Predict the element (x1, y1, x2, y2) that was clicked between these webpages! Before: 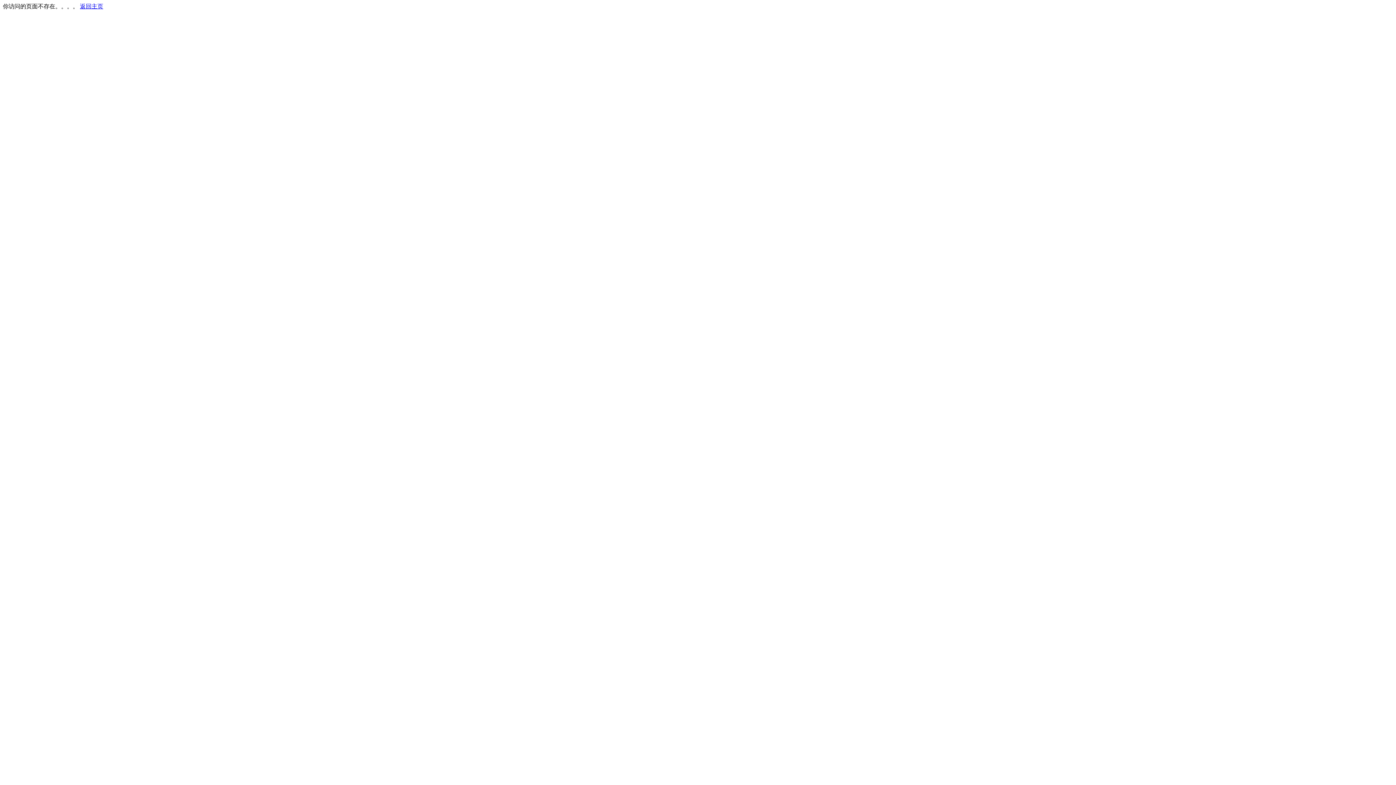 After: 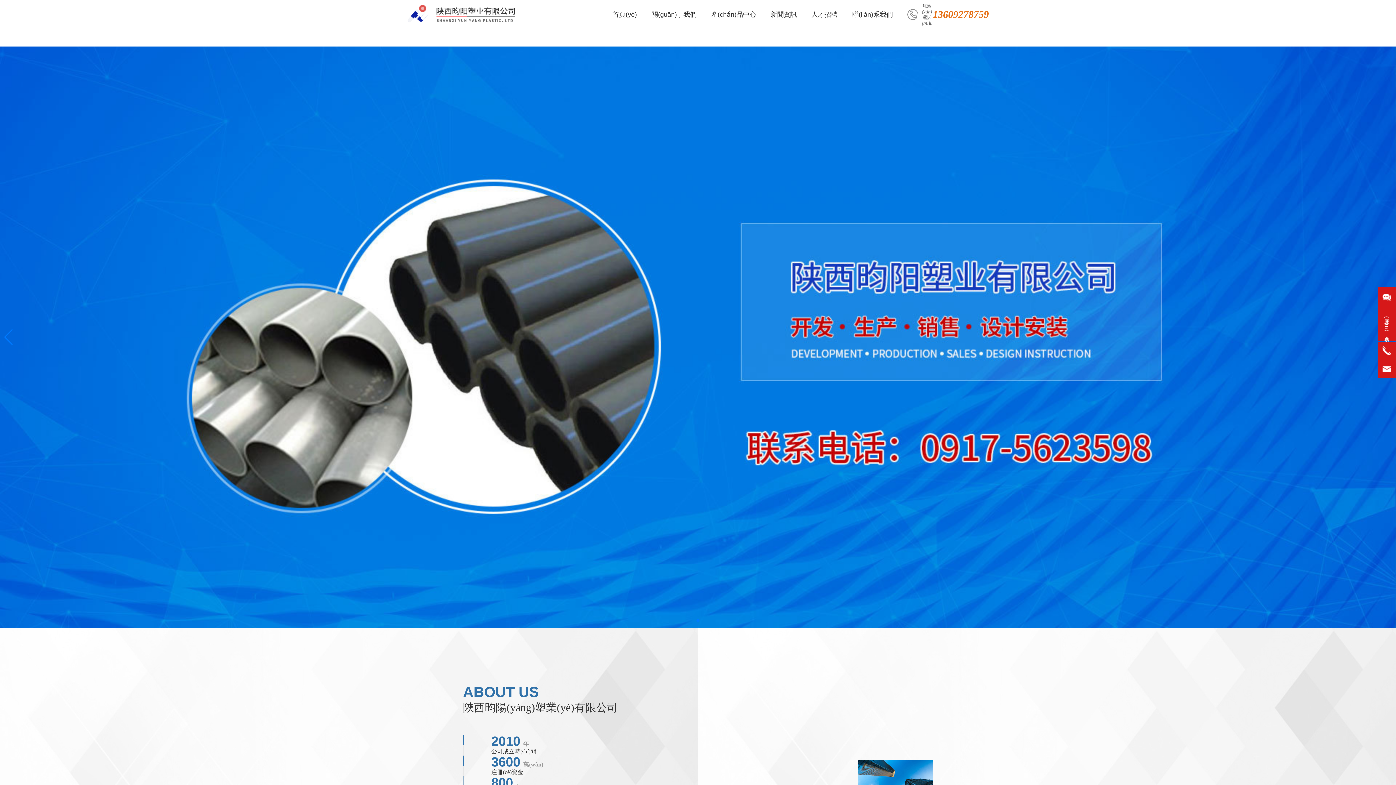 Action: label: 返回主页 bbox: (80, 3, 103, 9)